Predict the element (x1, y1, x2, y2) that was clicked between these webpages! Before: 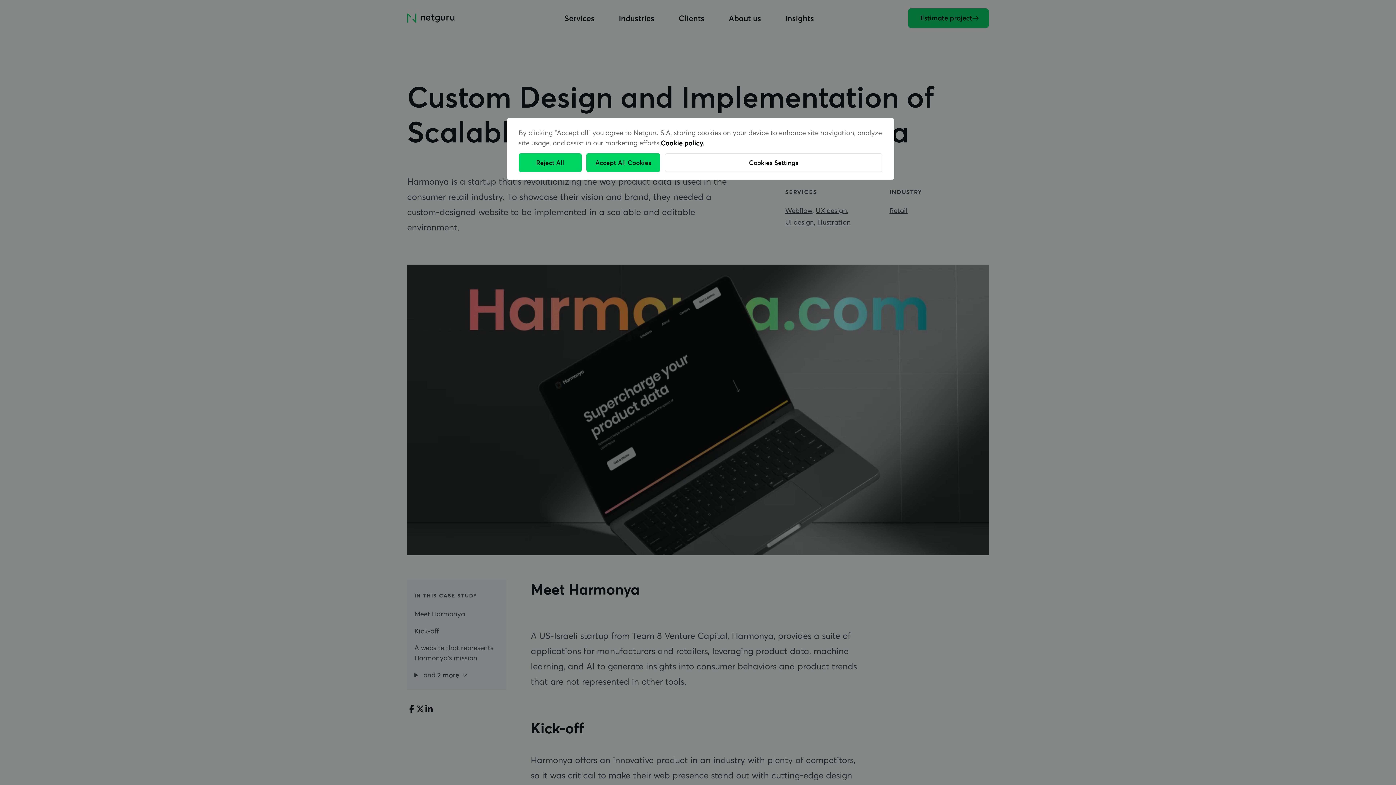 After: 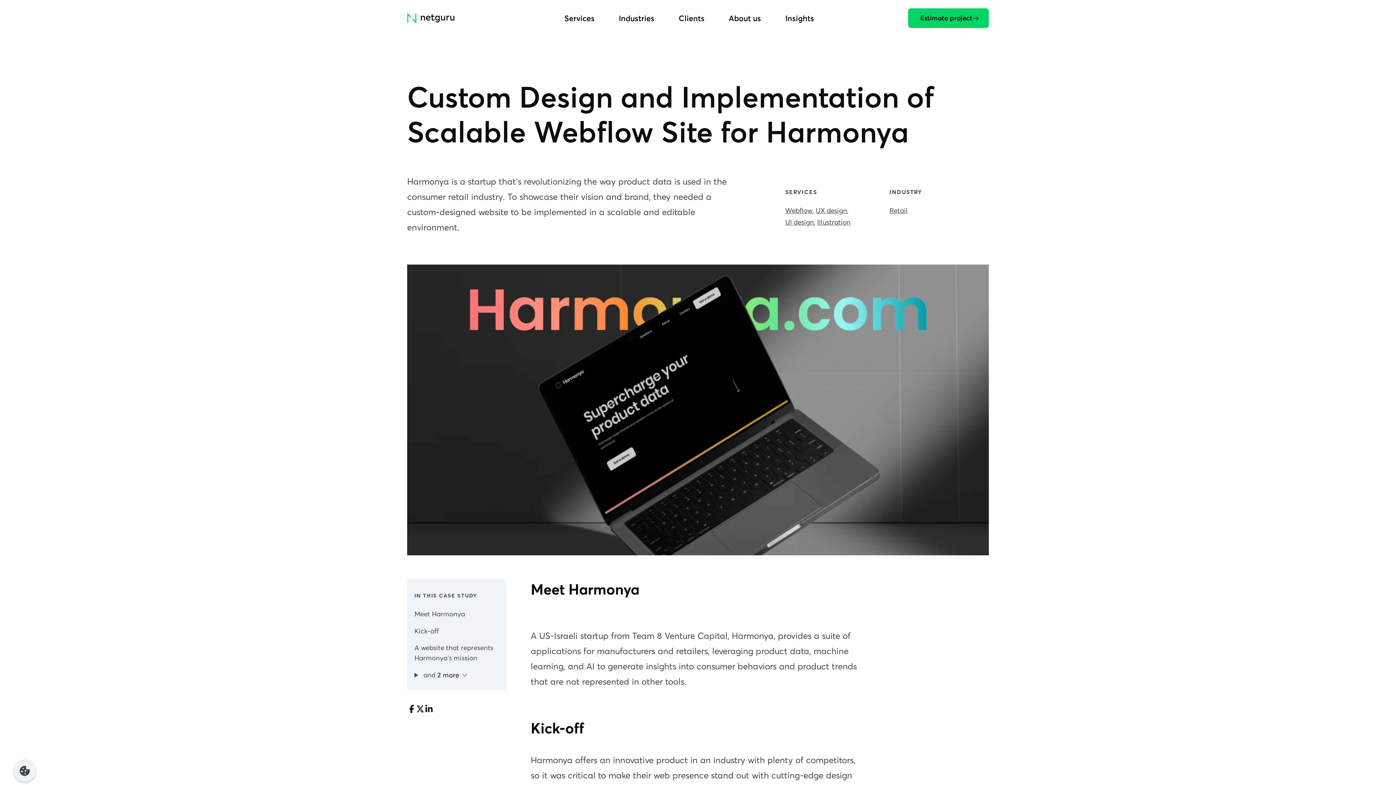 Action: label: Accept All Cookies bbox: (586, 153, 660, 171)